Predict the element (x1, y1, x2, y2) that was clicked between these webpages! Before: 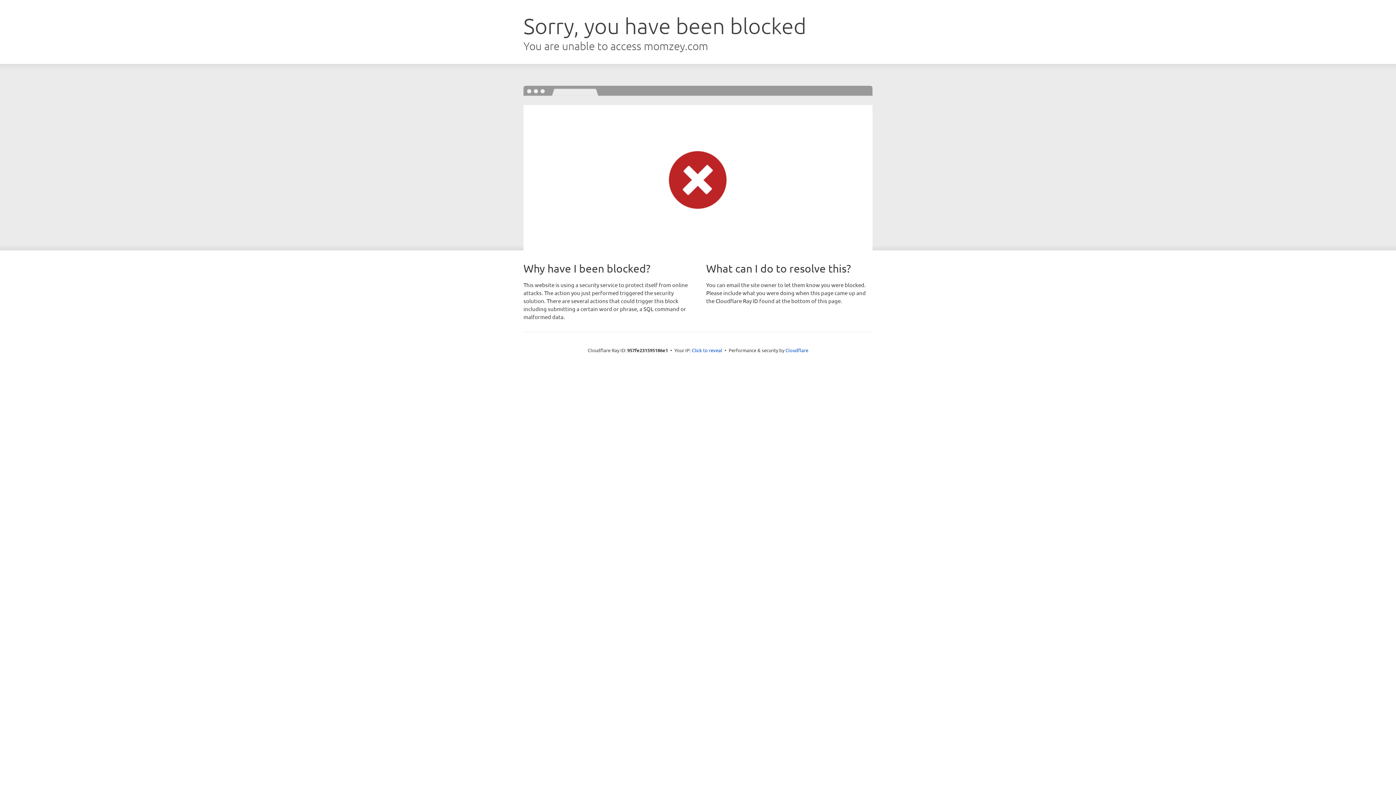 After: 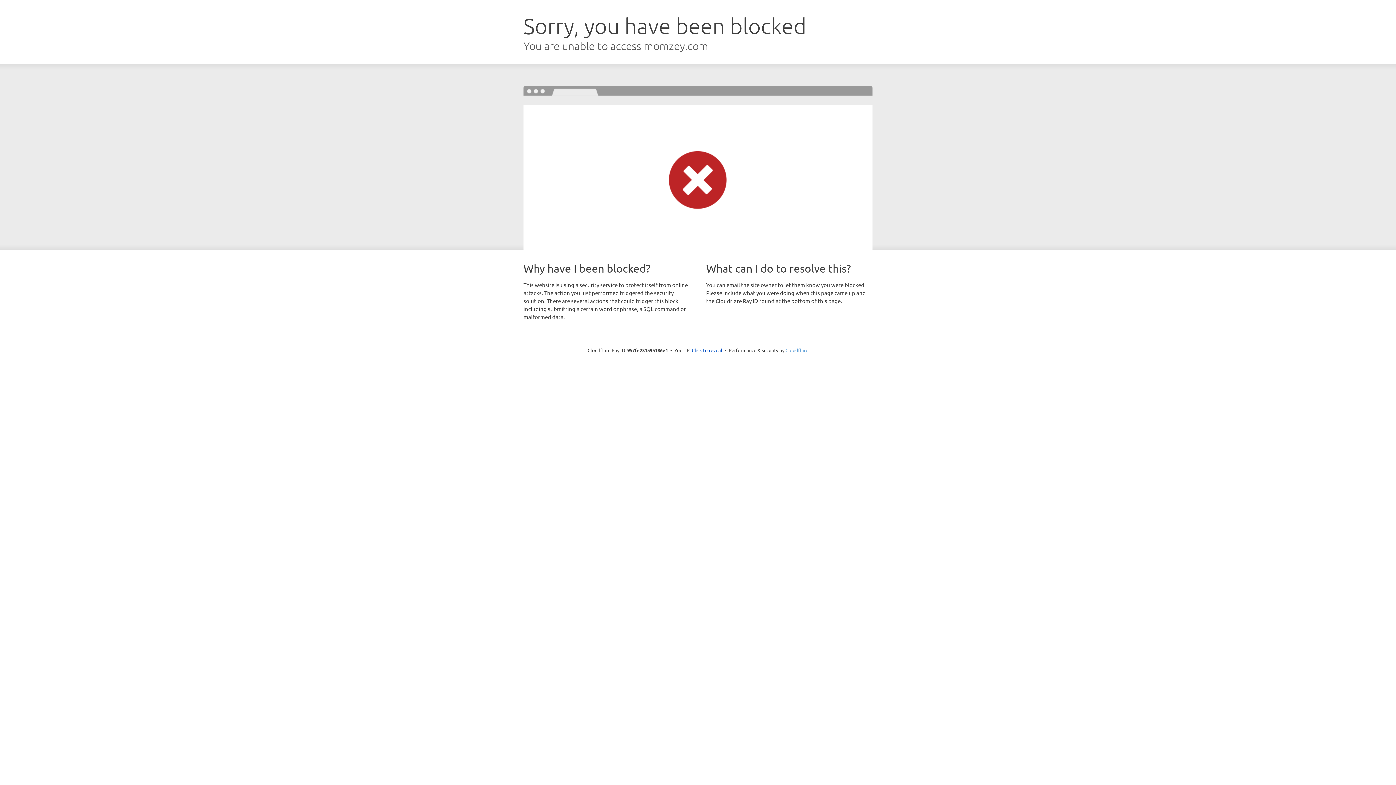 Action: bbox: (785, 347, 808, 353) label: Cloudflare